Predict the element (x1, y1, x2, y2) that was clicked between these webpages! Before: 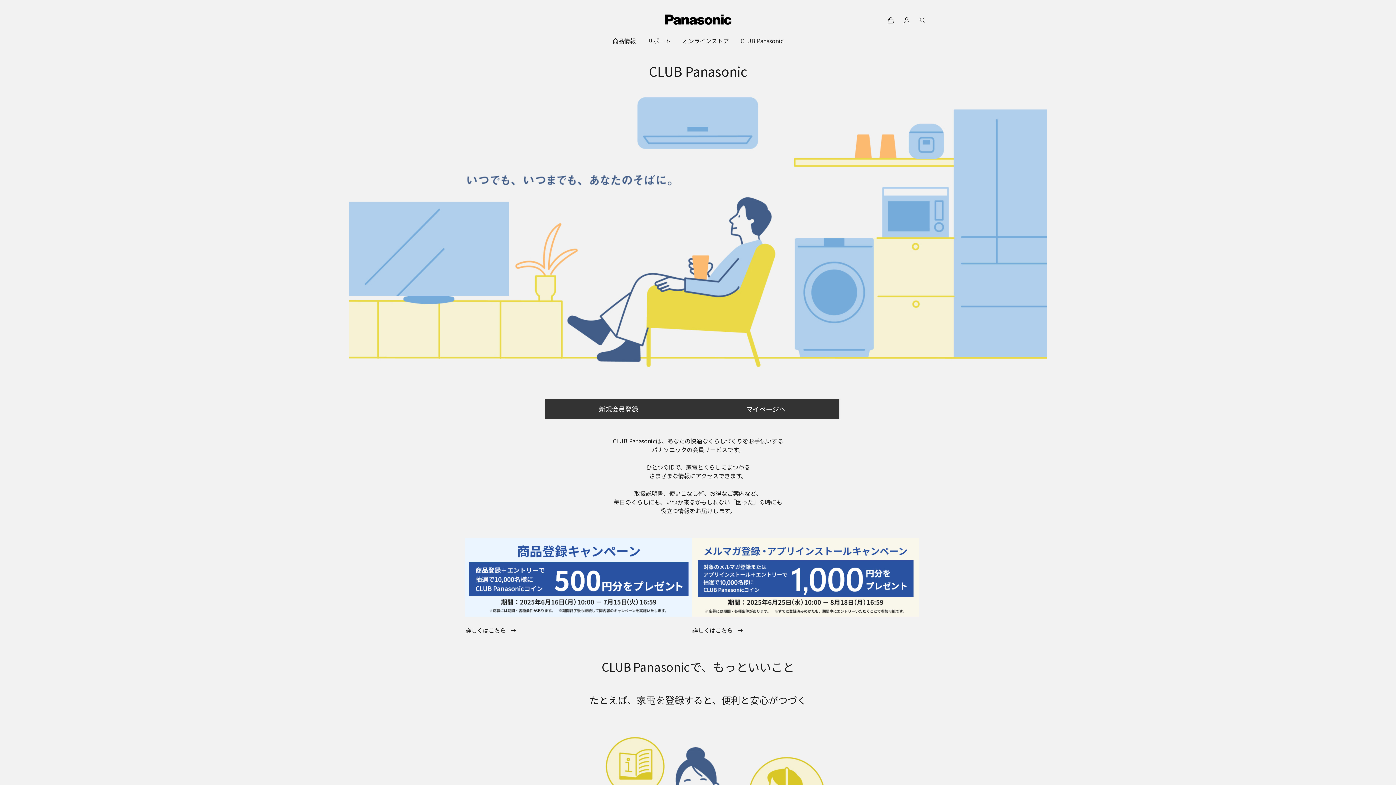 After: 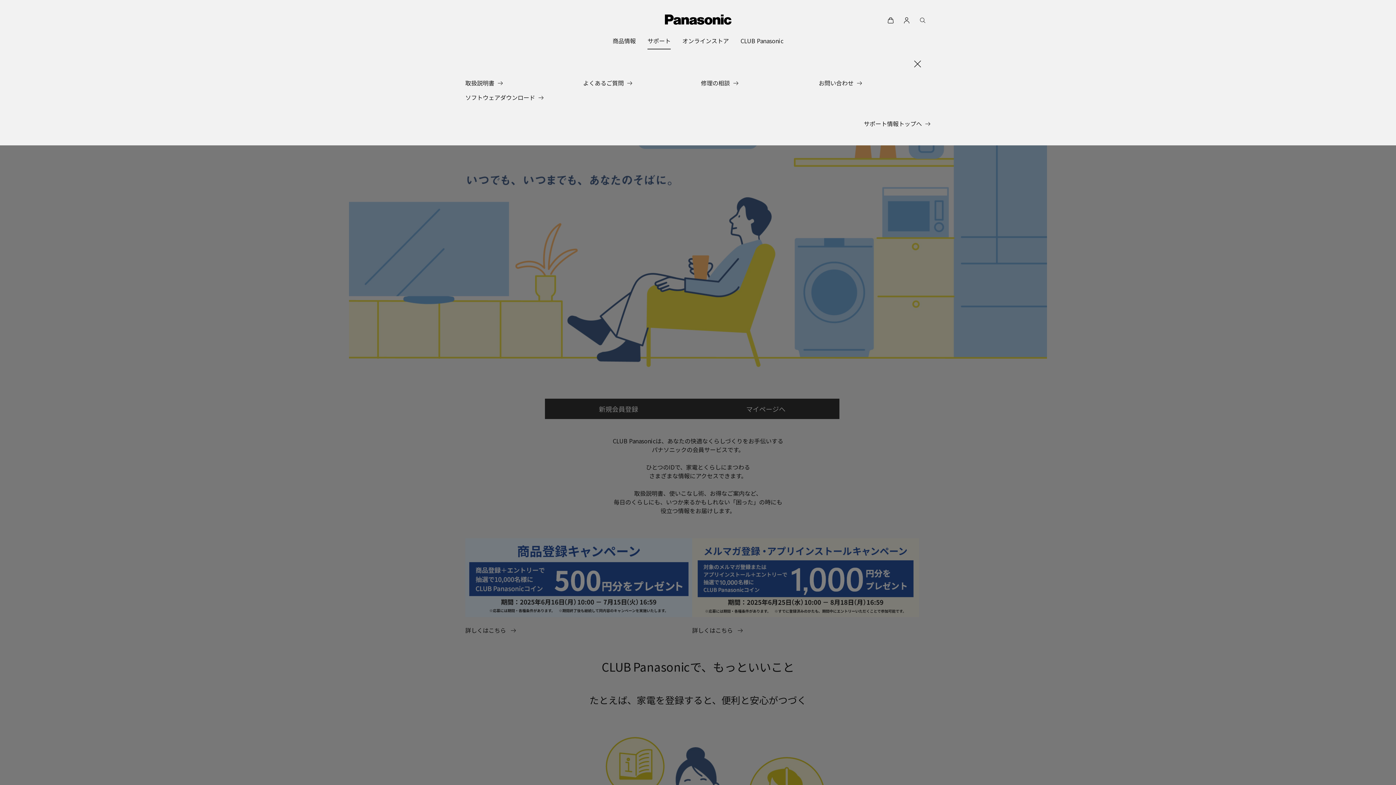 Action: bbox: (647, 32, 670, 49) label: サポート